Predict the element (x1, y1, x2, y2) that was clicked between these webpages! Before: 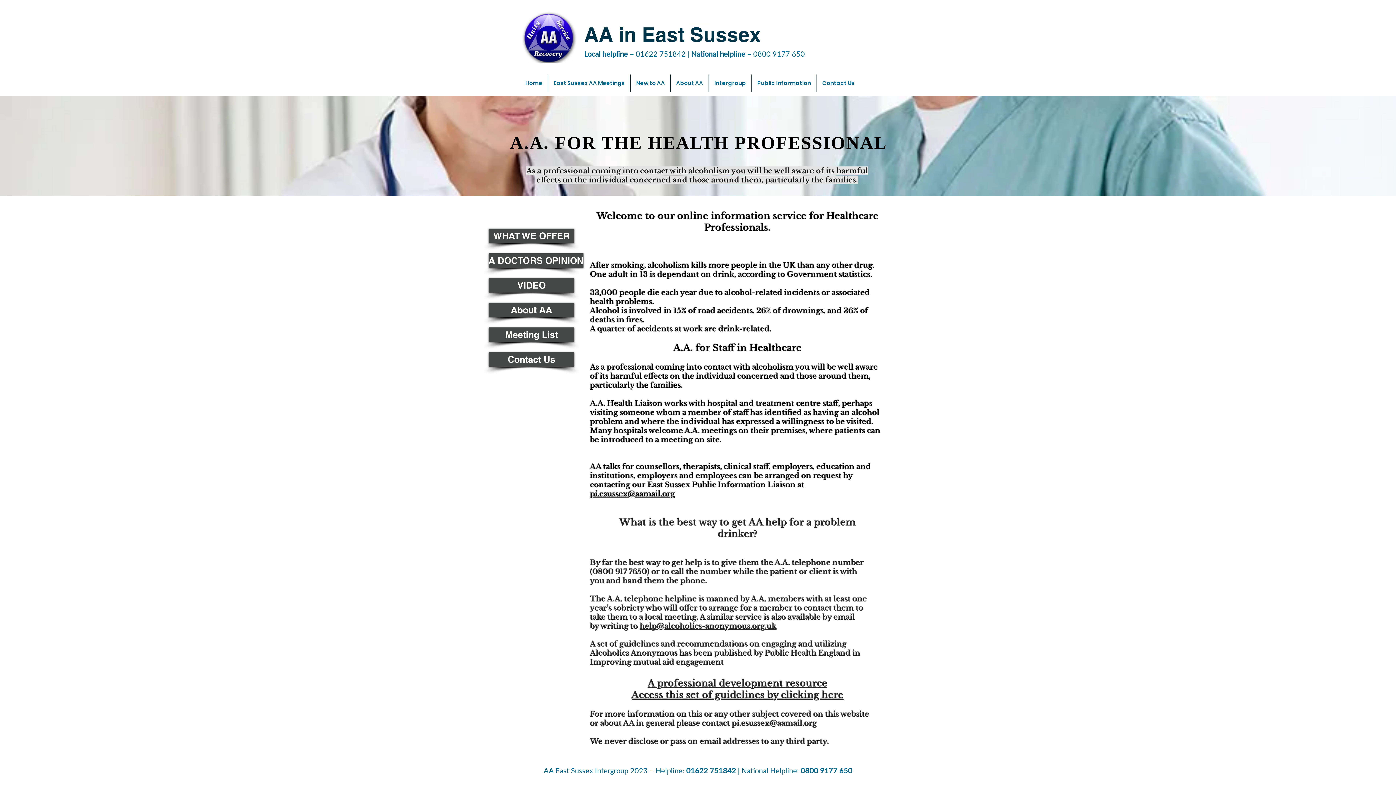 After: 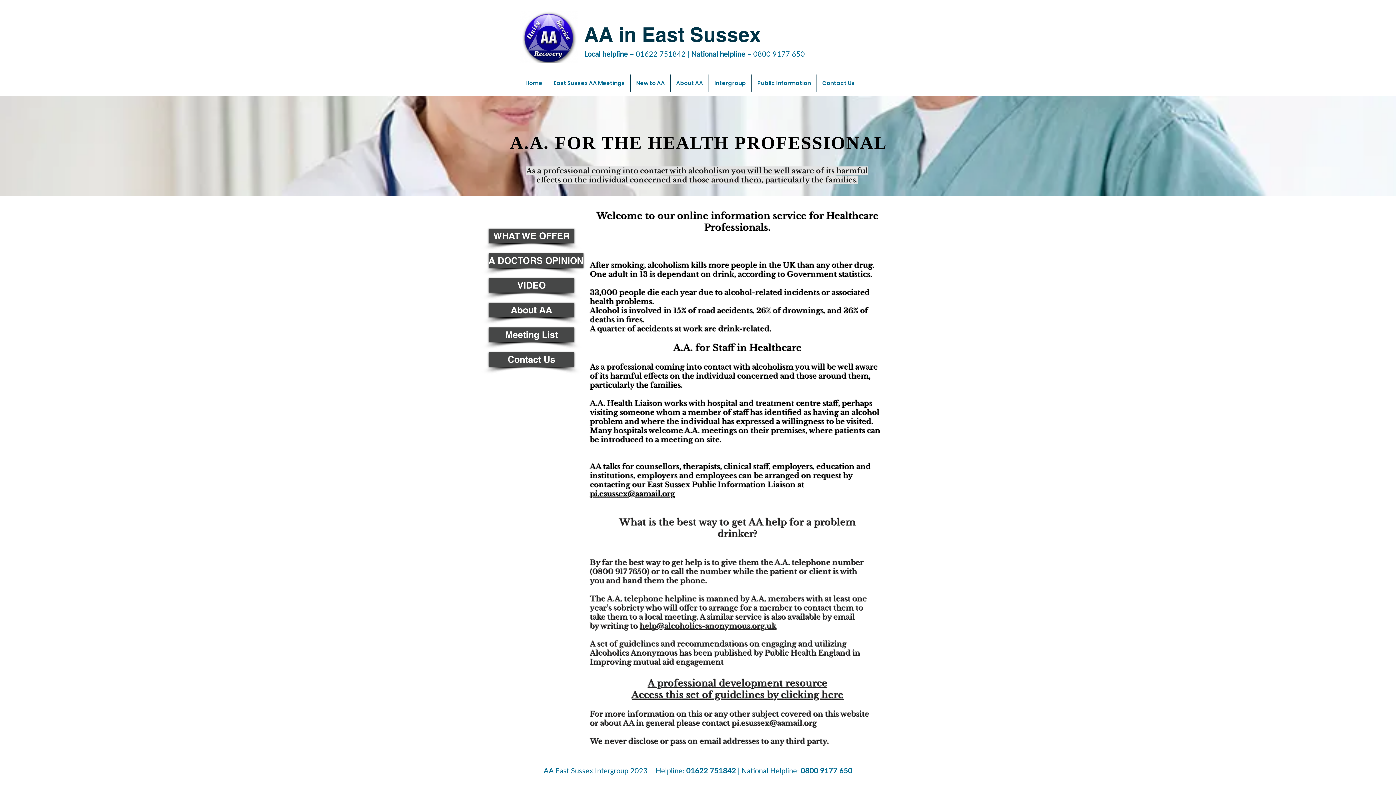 Action: label: 01622 751842 bbox: (686, 766, 736, 775)